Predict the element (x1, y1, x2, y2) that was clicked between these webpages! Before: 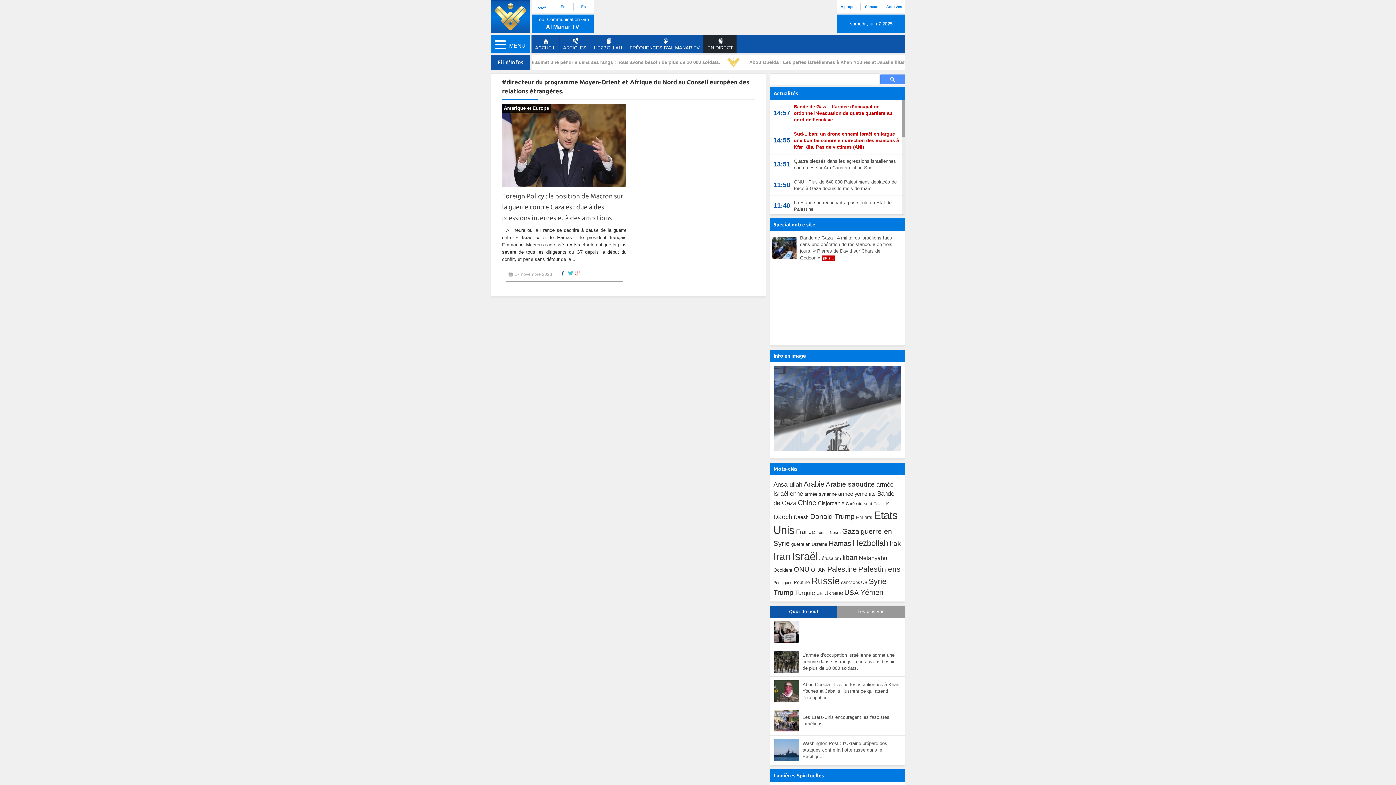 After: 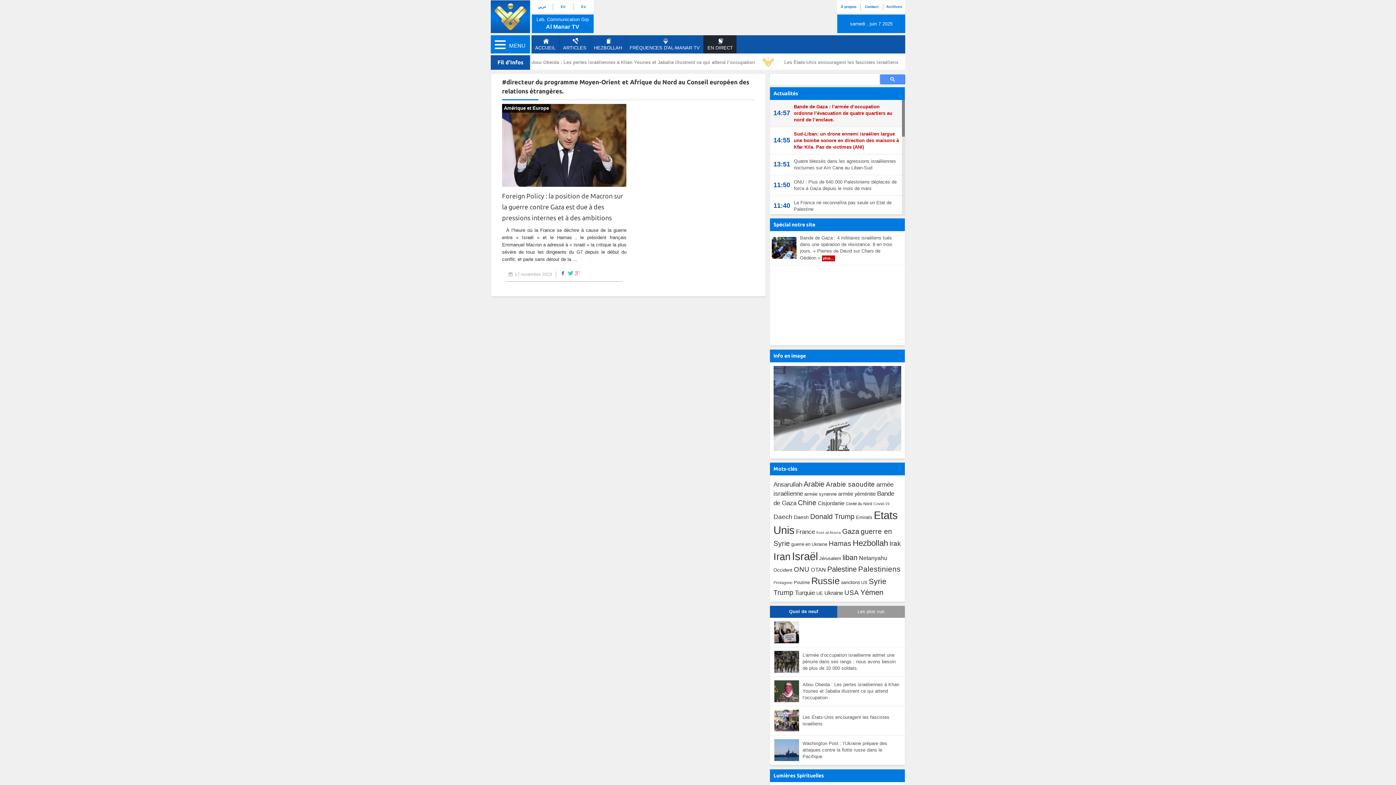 Action: label: Bande de Gaza : l’armée d’occupation ordonne l’évacuation de quatre quartiers au nord de l’enclave. bbox: (792, 100, 901, 126)